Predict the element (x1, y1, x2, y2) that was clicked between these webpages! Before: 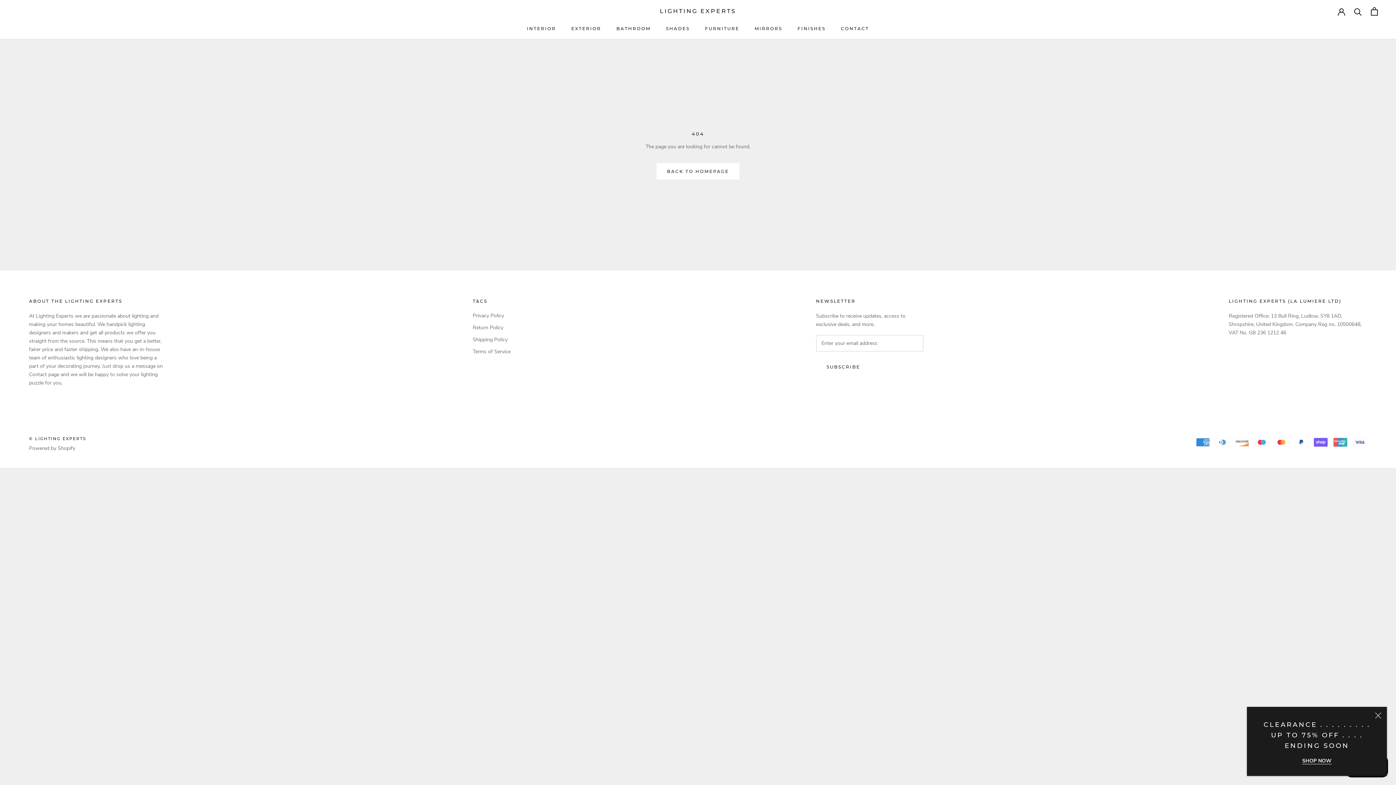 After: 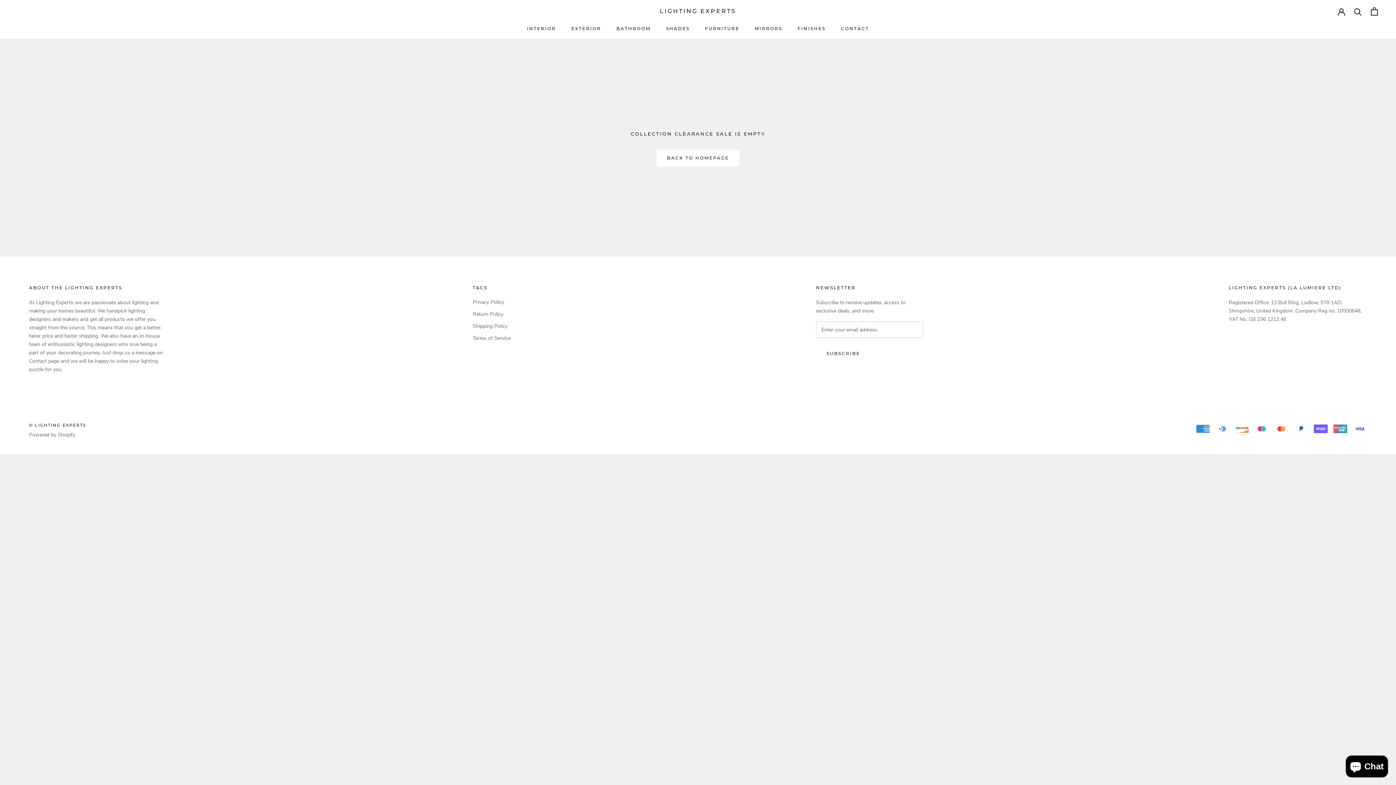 Action: label: SHOP NOW bbox: (1302, 757, 1332, 764)